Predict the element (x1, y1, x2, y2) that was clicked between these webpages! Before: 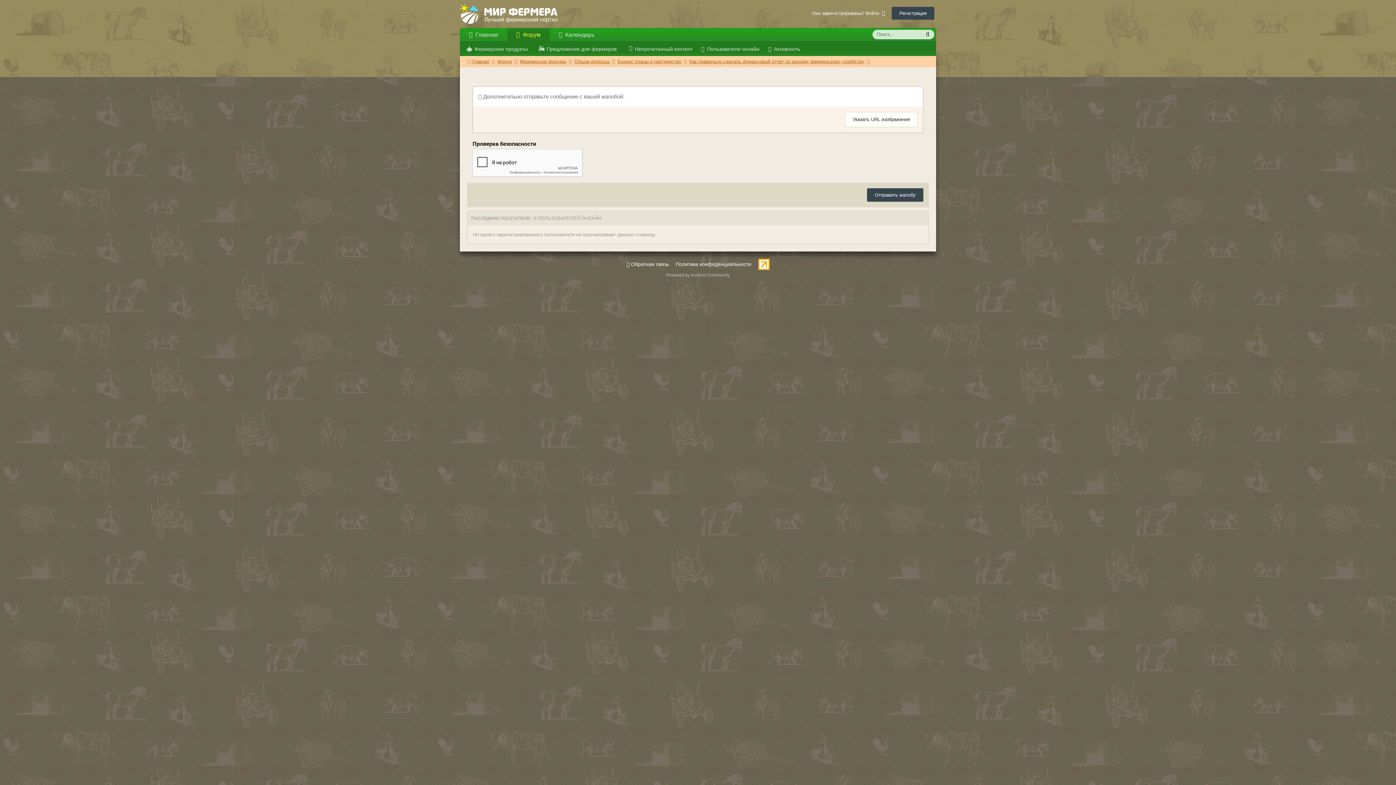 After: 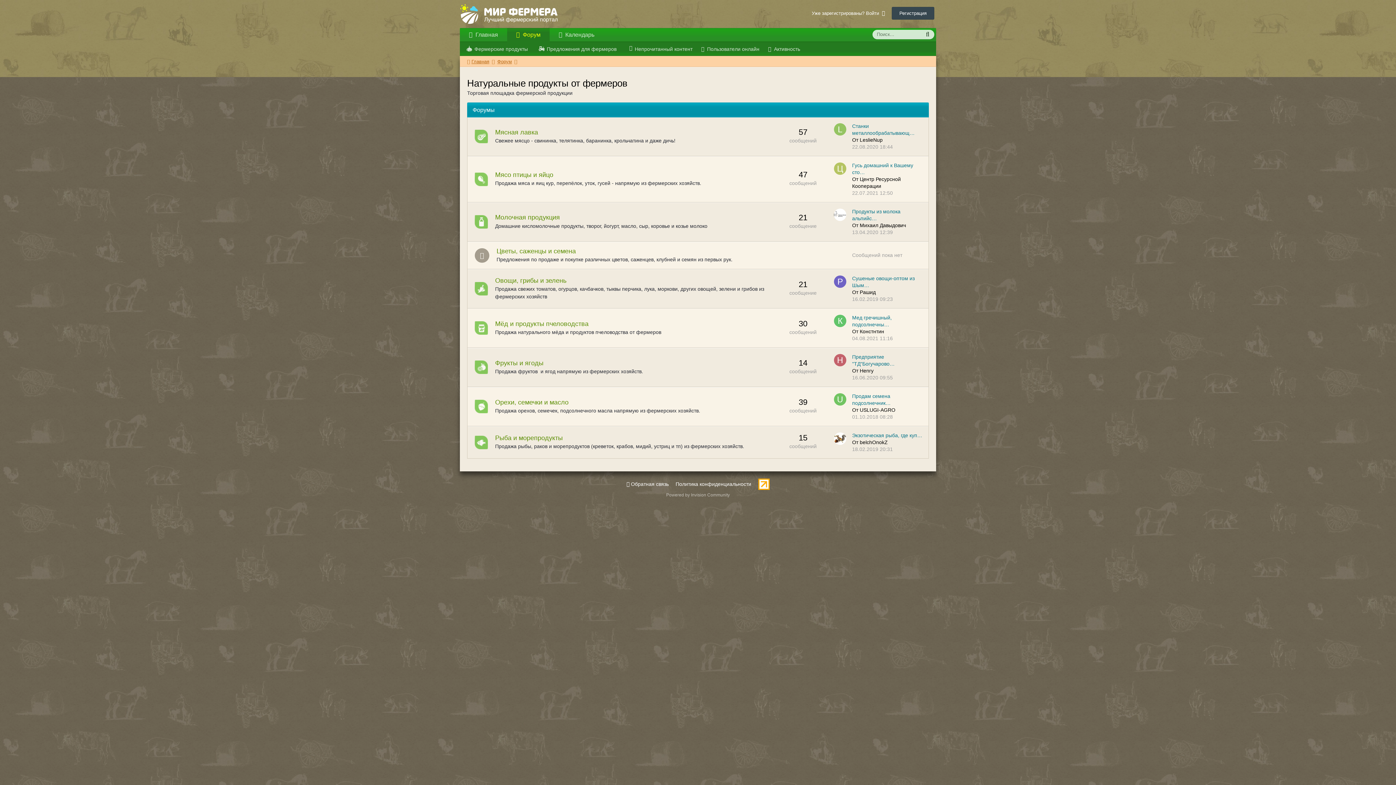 Action: bbox: (460, 41, 532, 56) label: Фермерские продукты